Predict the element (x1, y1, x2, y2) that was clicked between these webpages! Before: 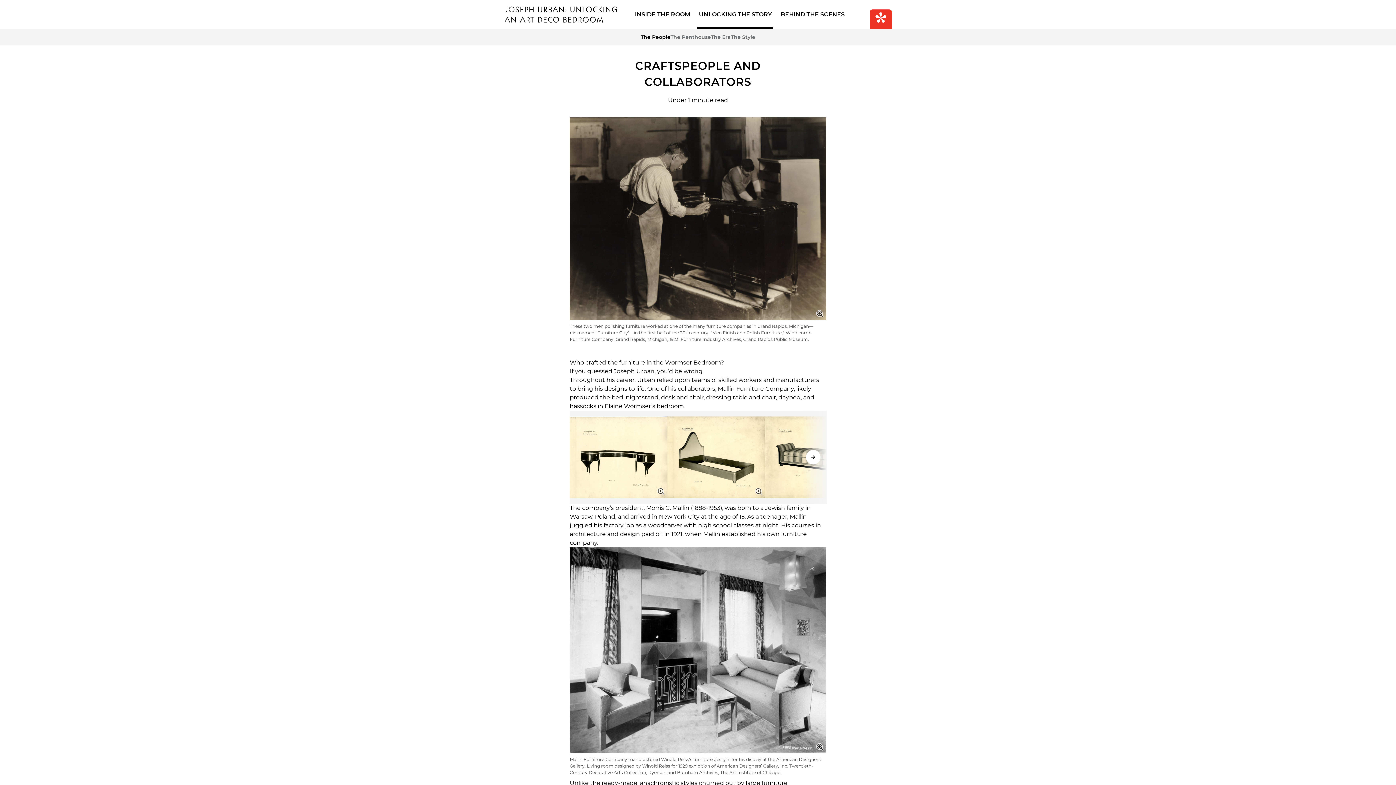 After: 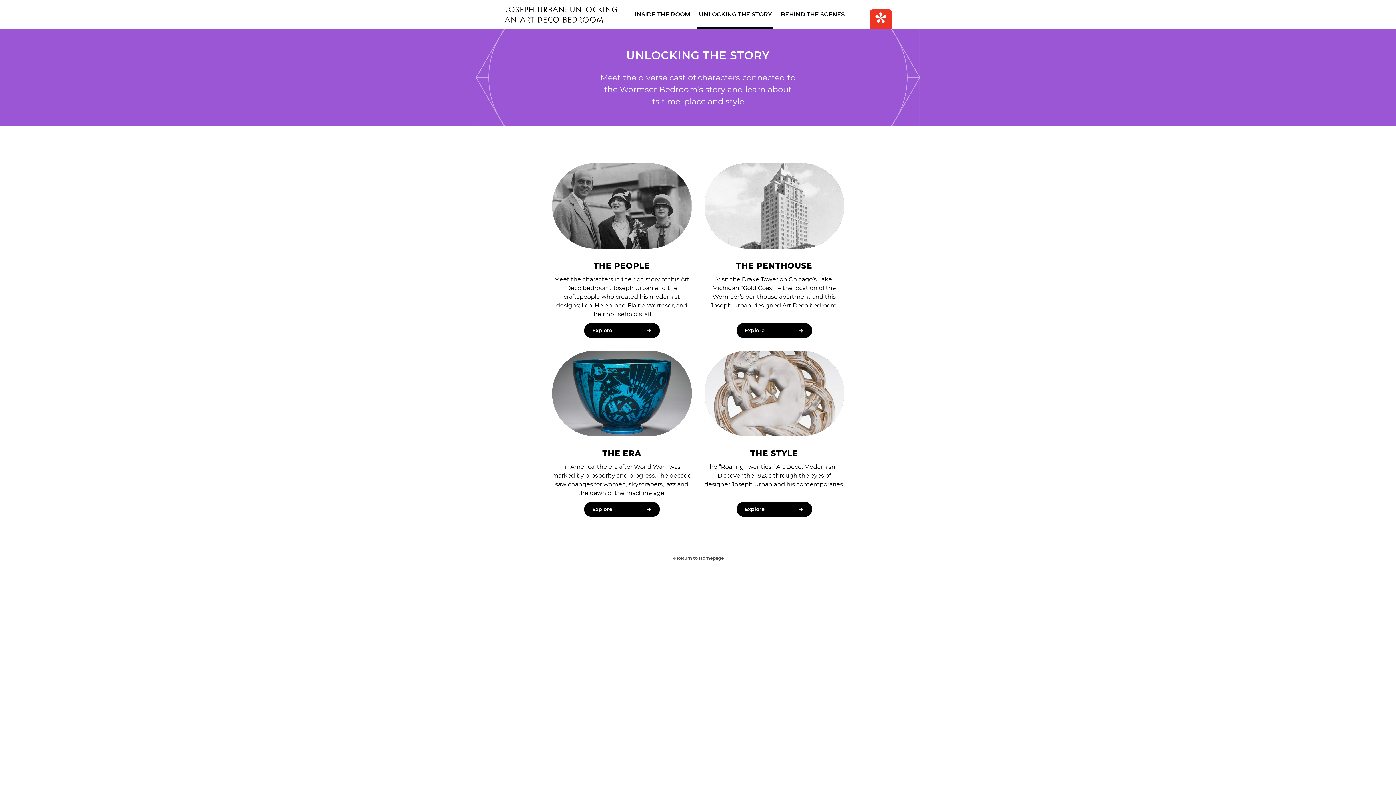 Action: bbox: (697, 0, 773, 29) label: UNLOCKING THE STORY